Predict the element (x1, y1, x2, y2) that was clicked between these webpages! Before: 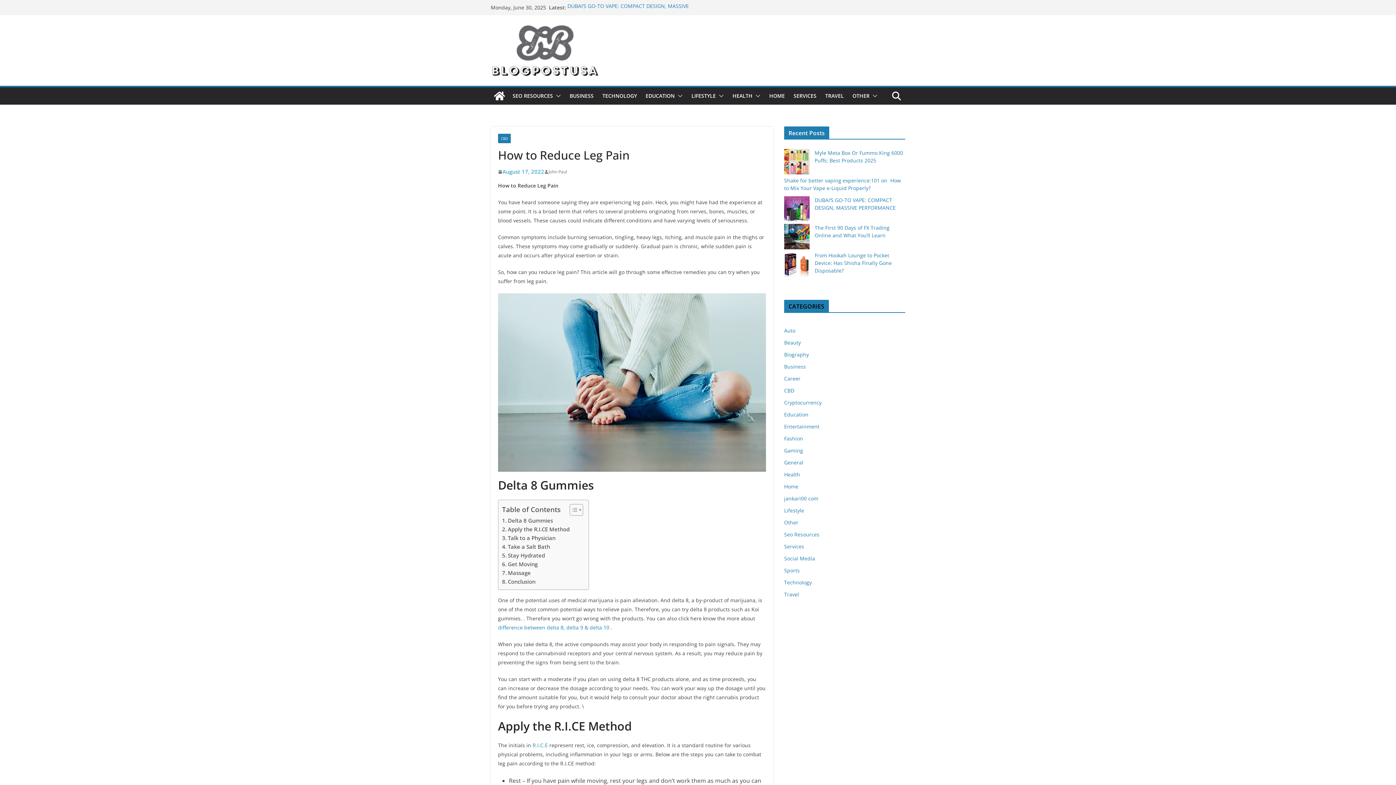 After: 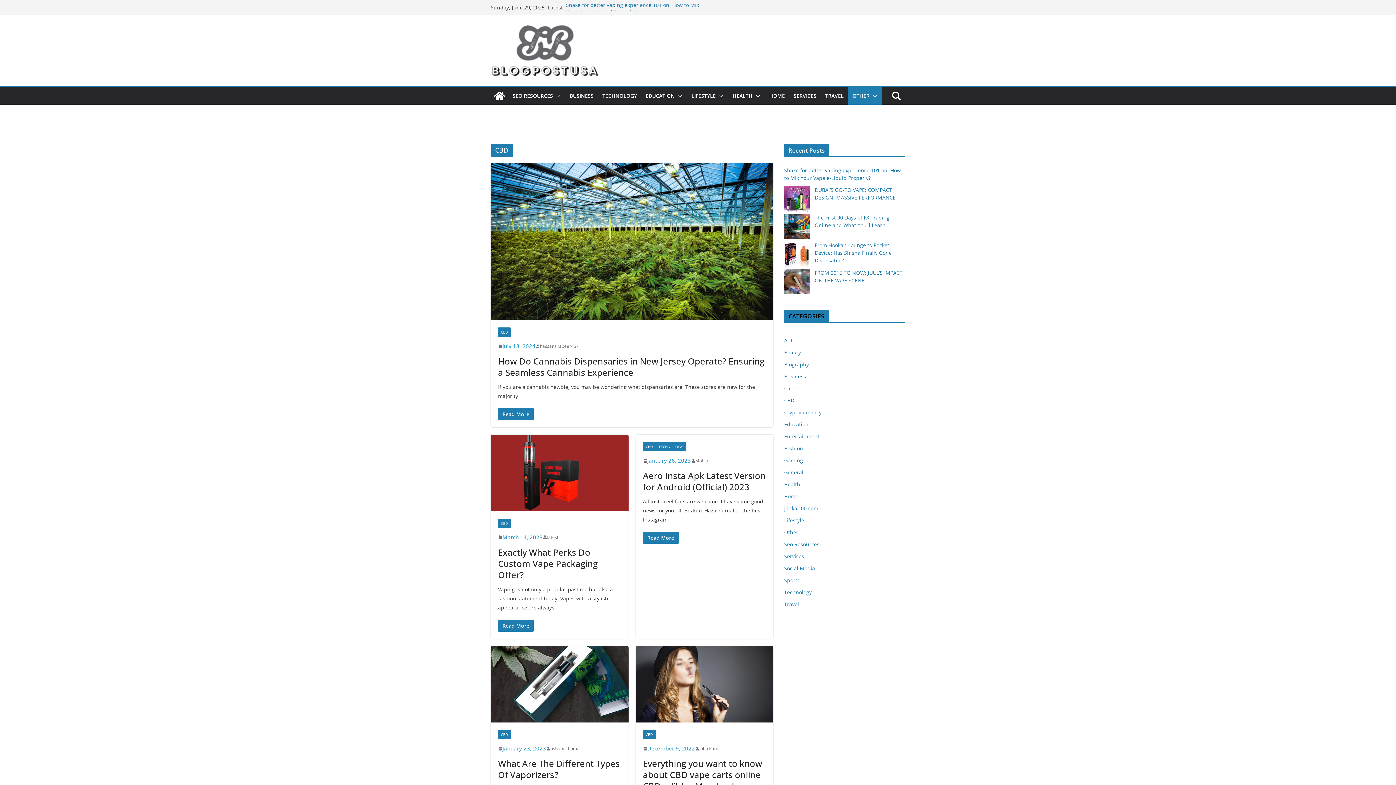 Action: bbox: (498, 133, 510, 143) label: CBD